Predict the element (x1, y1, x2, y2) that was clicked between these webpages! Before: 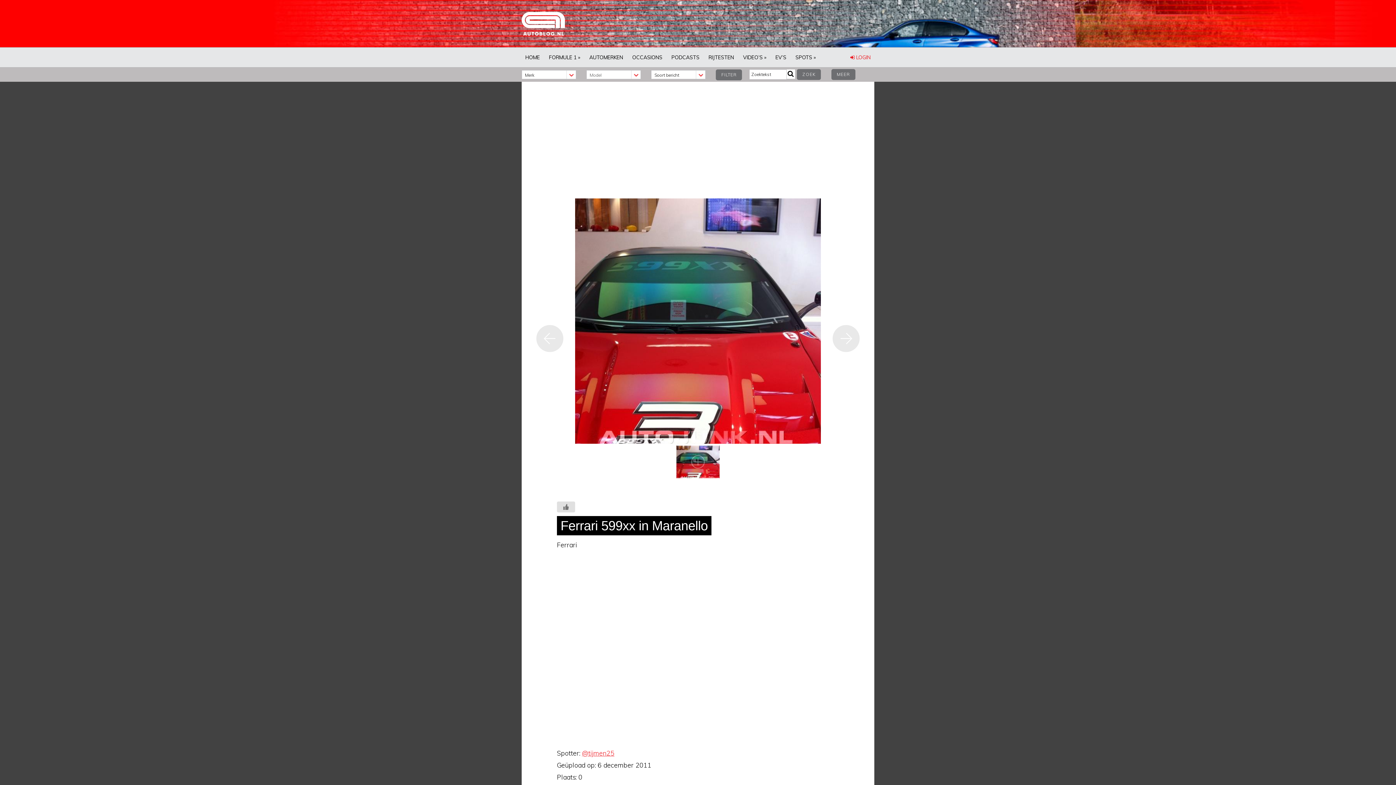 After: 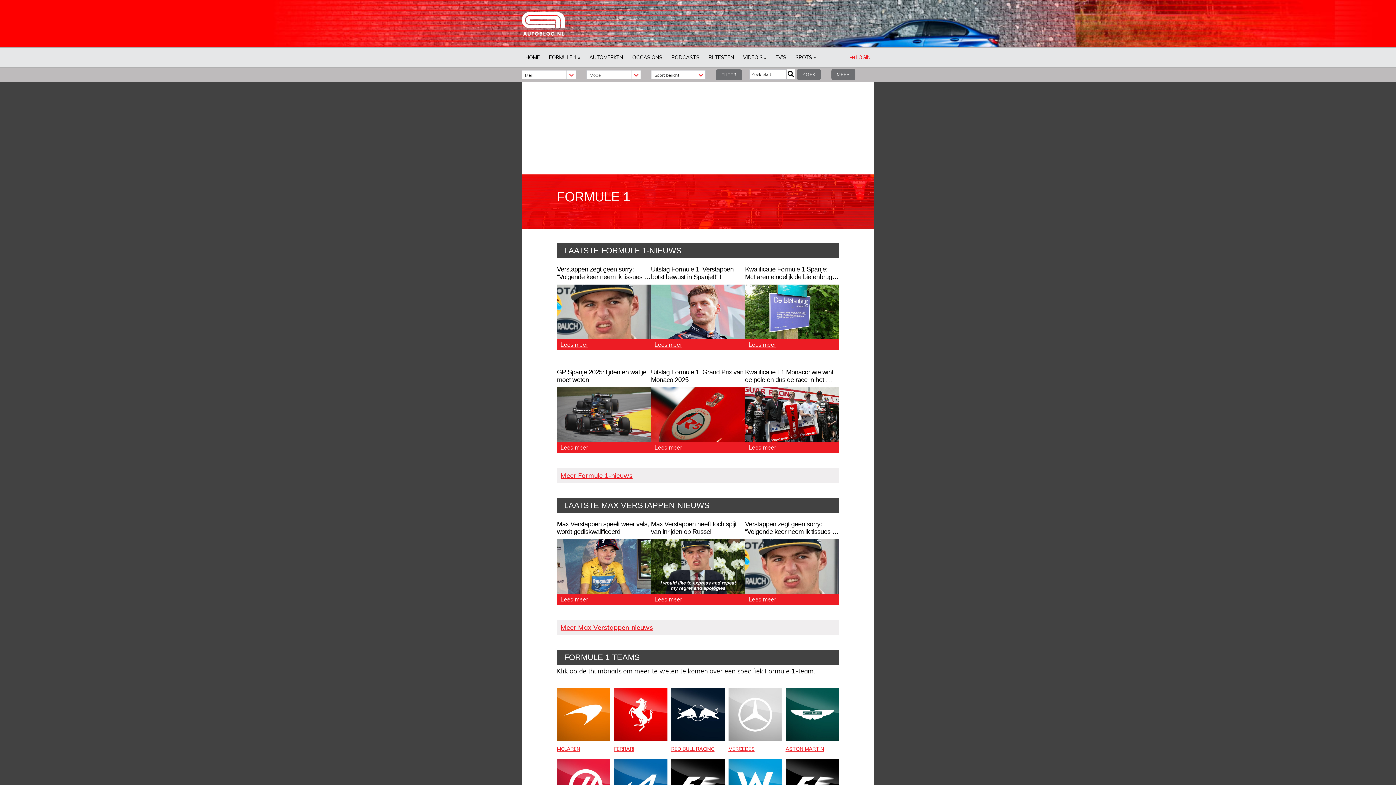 Action: label: FORMULE 1 » bbox: (545, 47, 584, 67)